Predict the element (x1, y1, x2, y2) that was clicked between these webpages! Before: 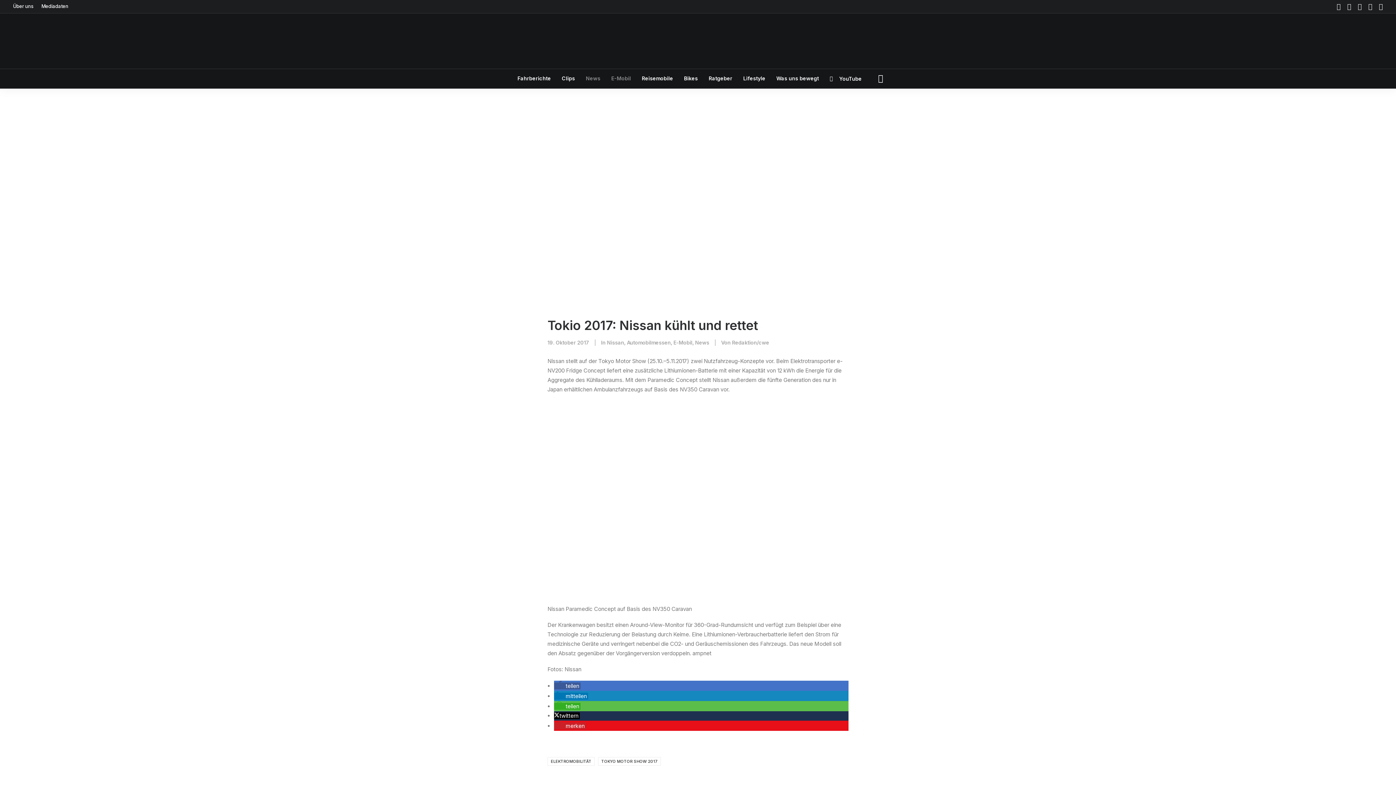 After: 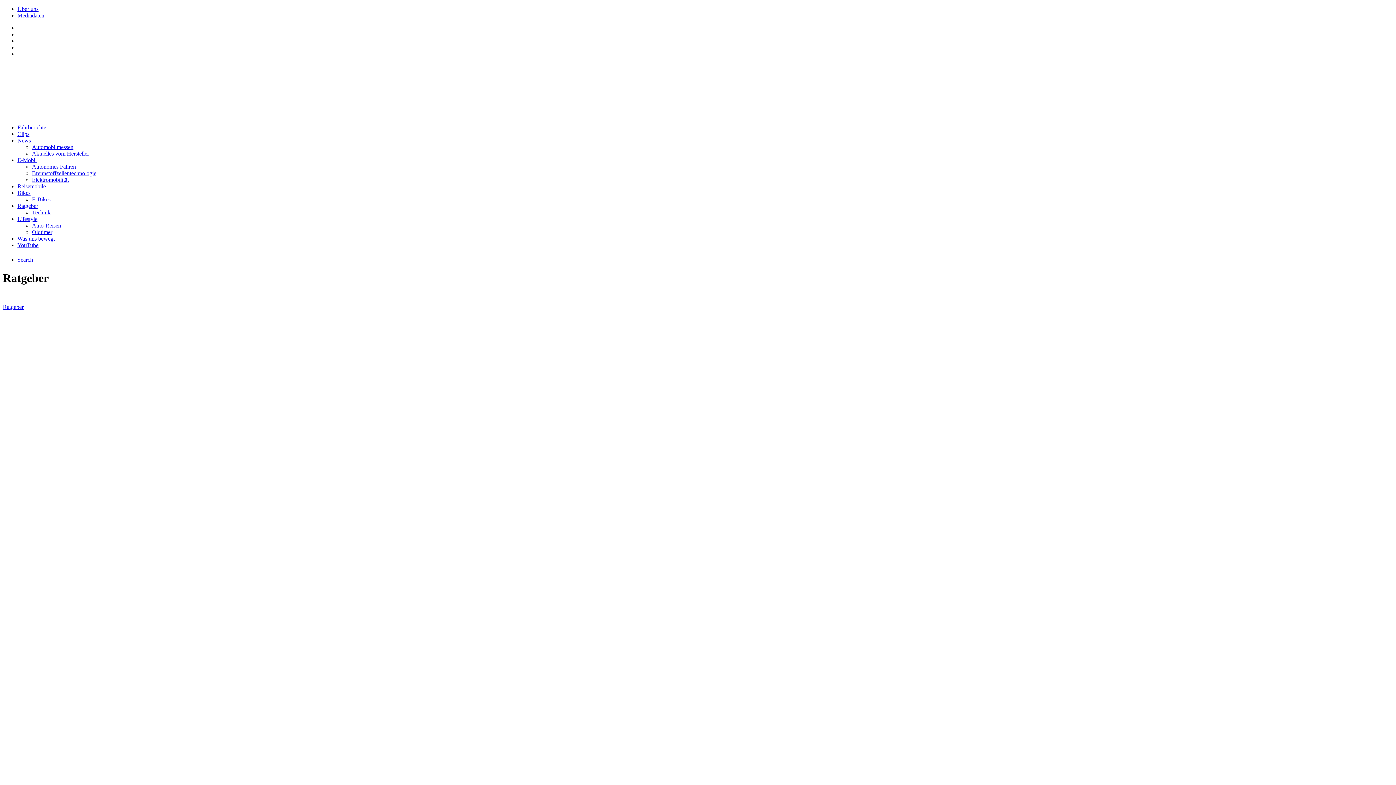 Action: label: Ratgeber bbox: (704, 68, 737, 88)